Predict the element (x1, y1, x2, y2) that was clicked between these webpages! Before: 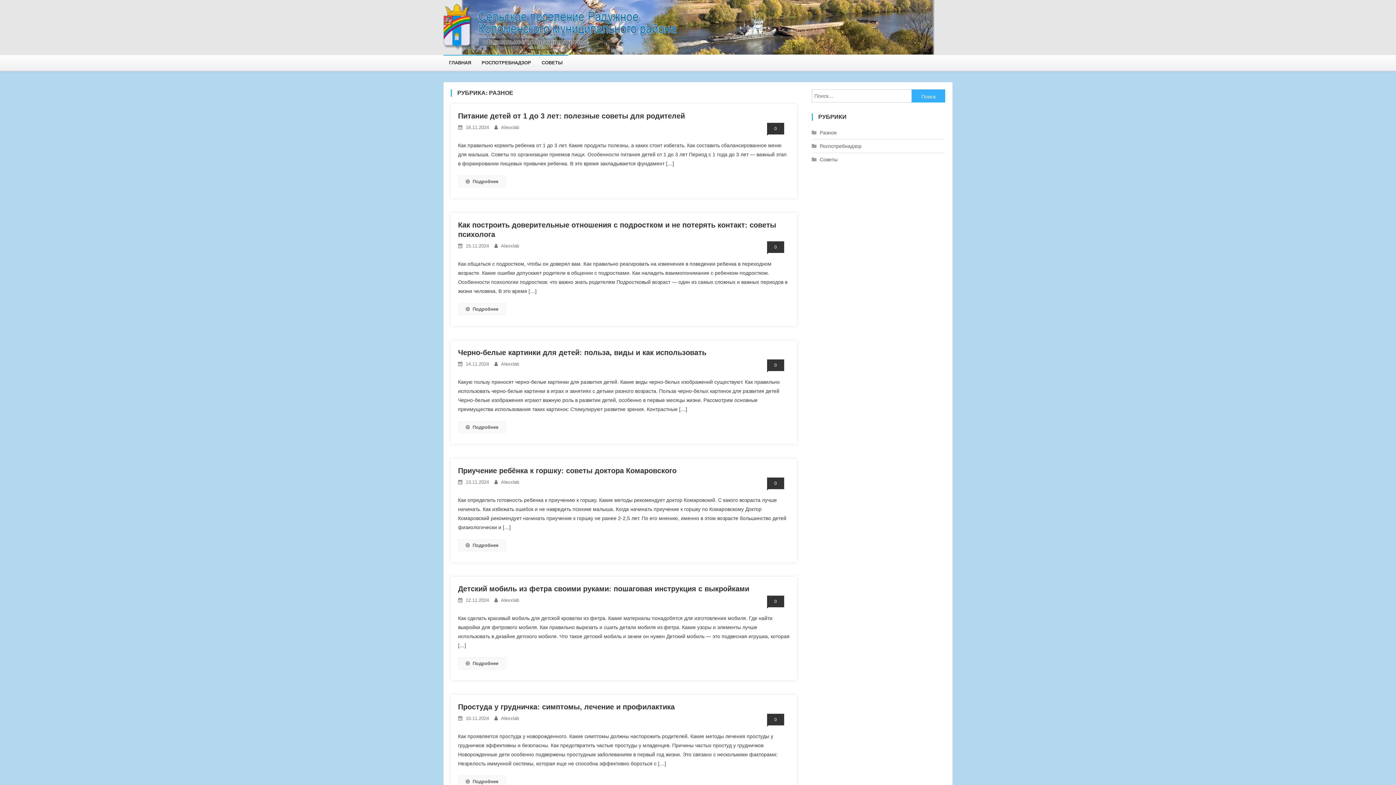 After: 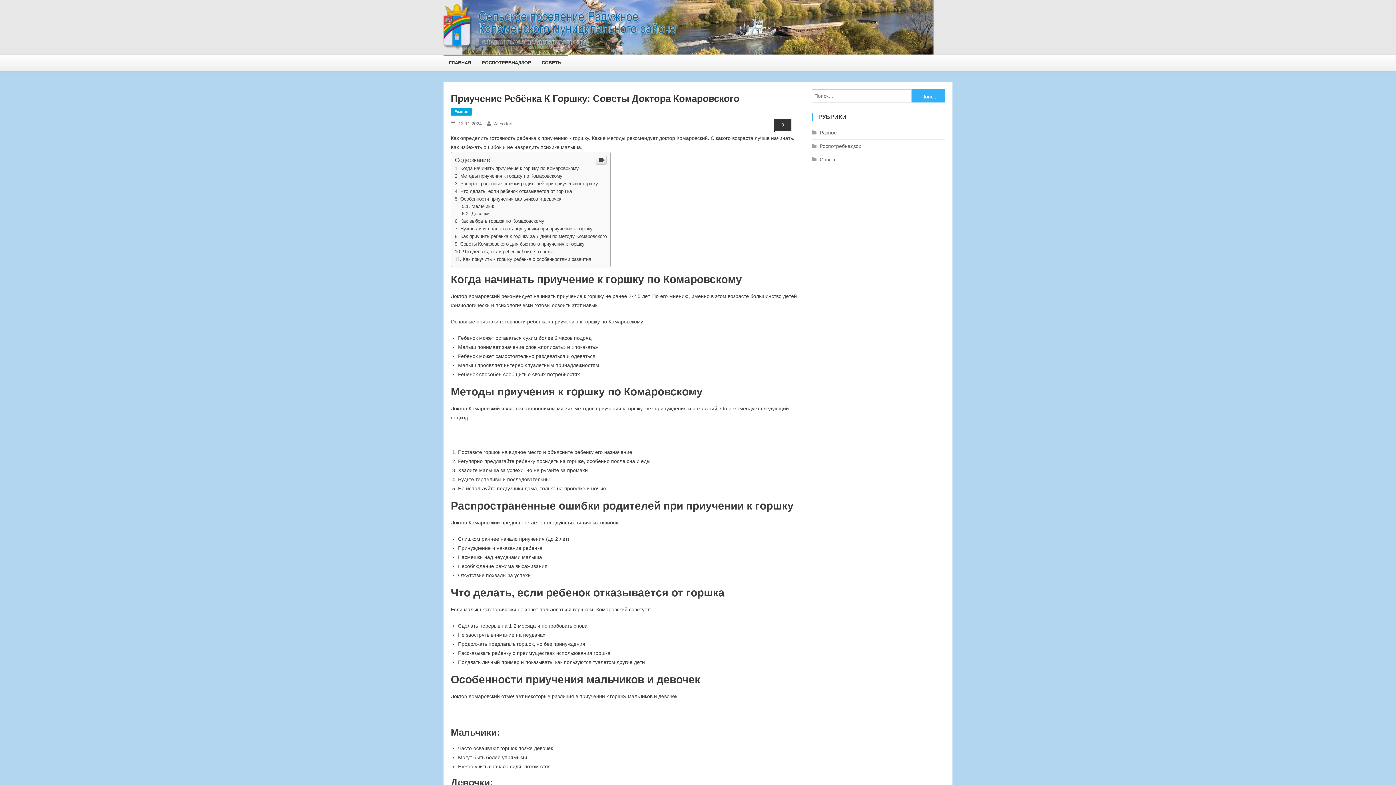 Action: label: Подробнее bbox: (458, 539, 506, 551)